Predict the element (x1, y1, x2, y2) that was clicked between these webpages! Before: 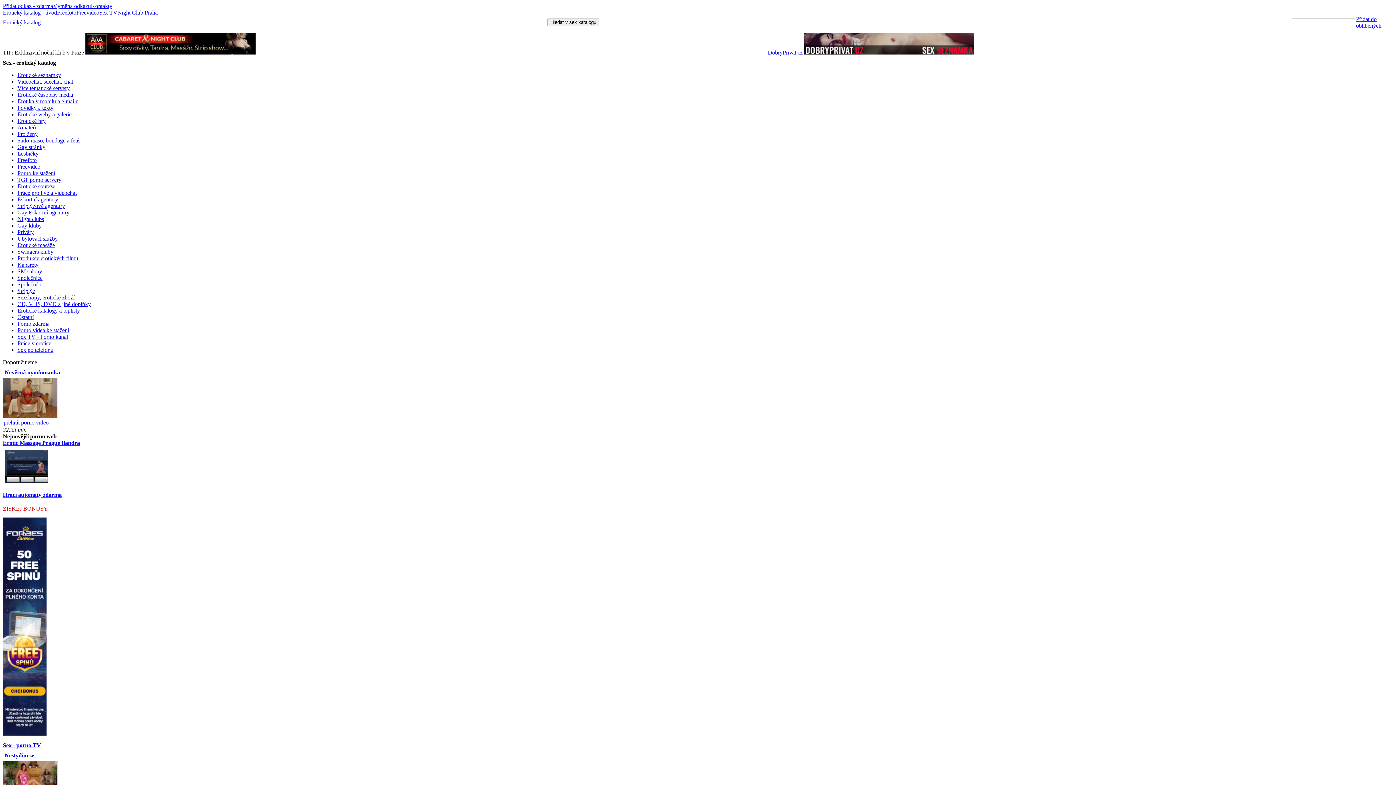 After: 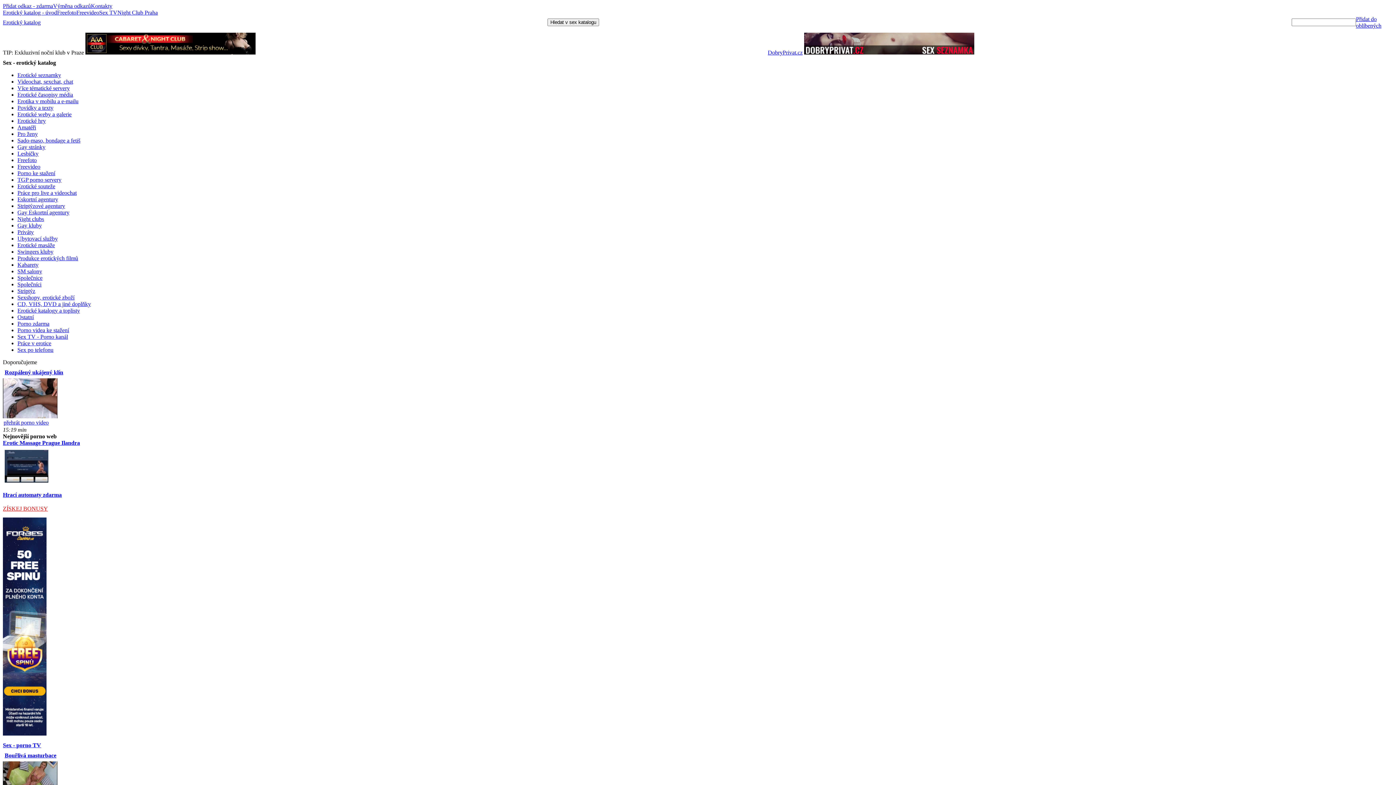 Action: bbox: (2, 19, 40, 25) label: Erotický katalog